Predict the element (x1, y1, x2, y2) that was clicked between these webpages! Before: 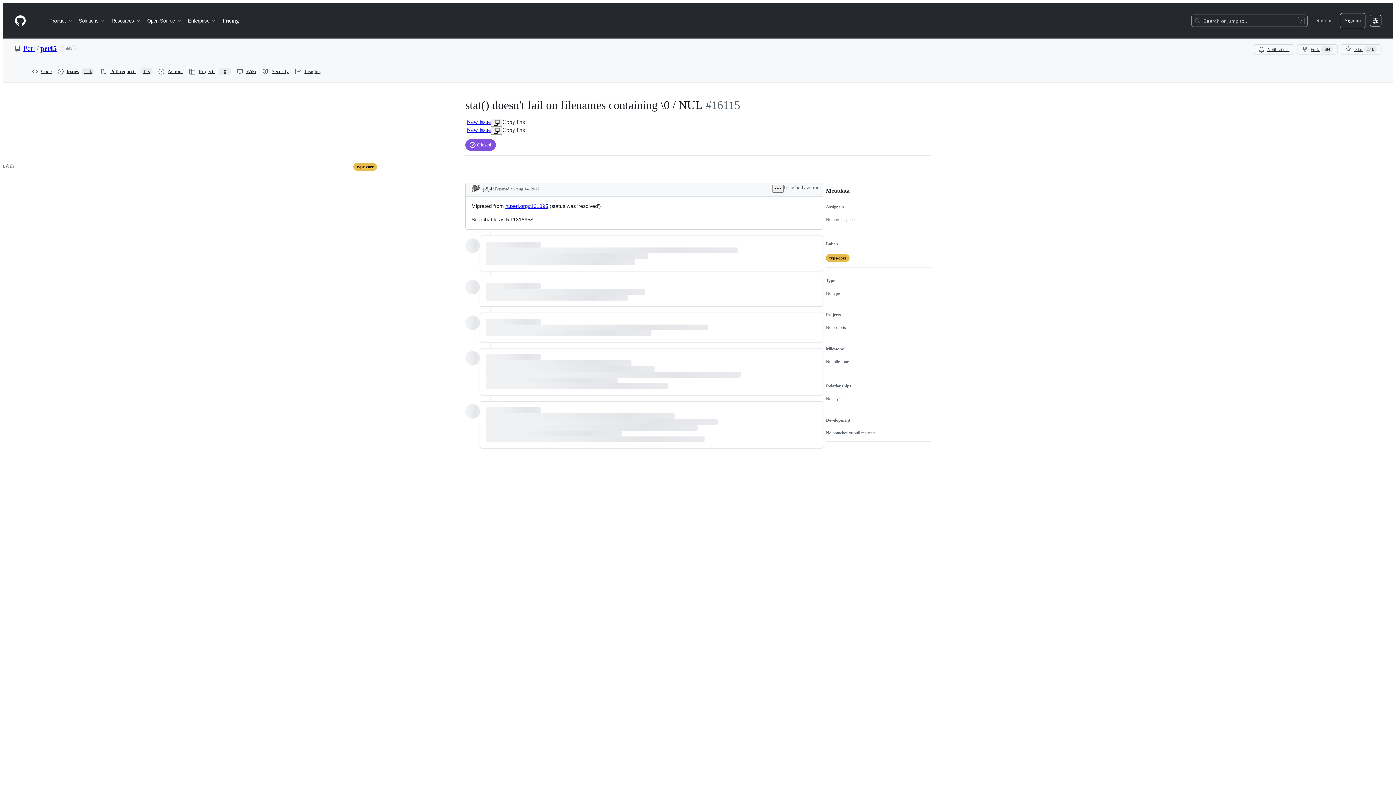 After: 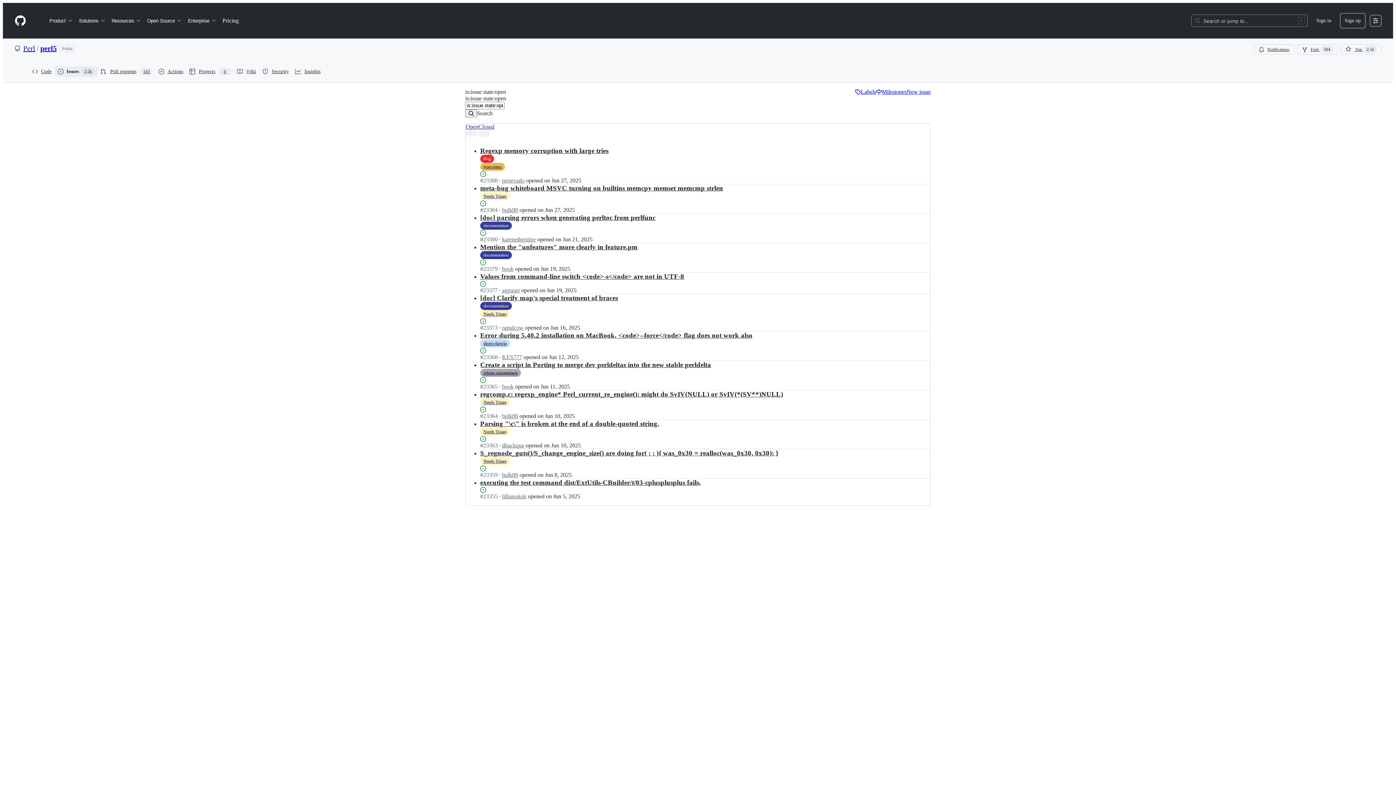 Action: label: Issues
2.2k bbox: (54, 66, 97, 77)